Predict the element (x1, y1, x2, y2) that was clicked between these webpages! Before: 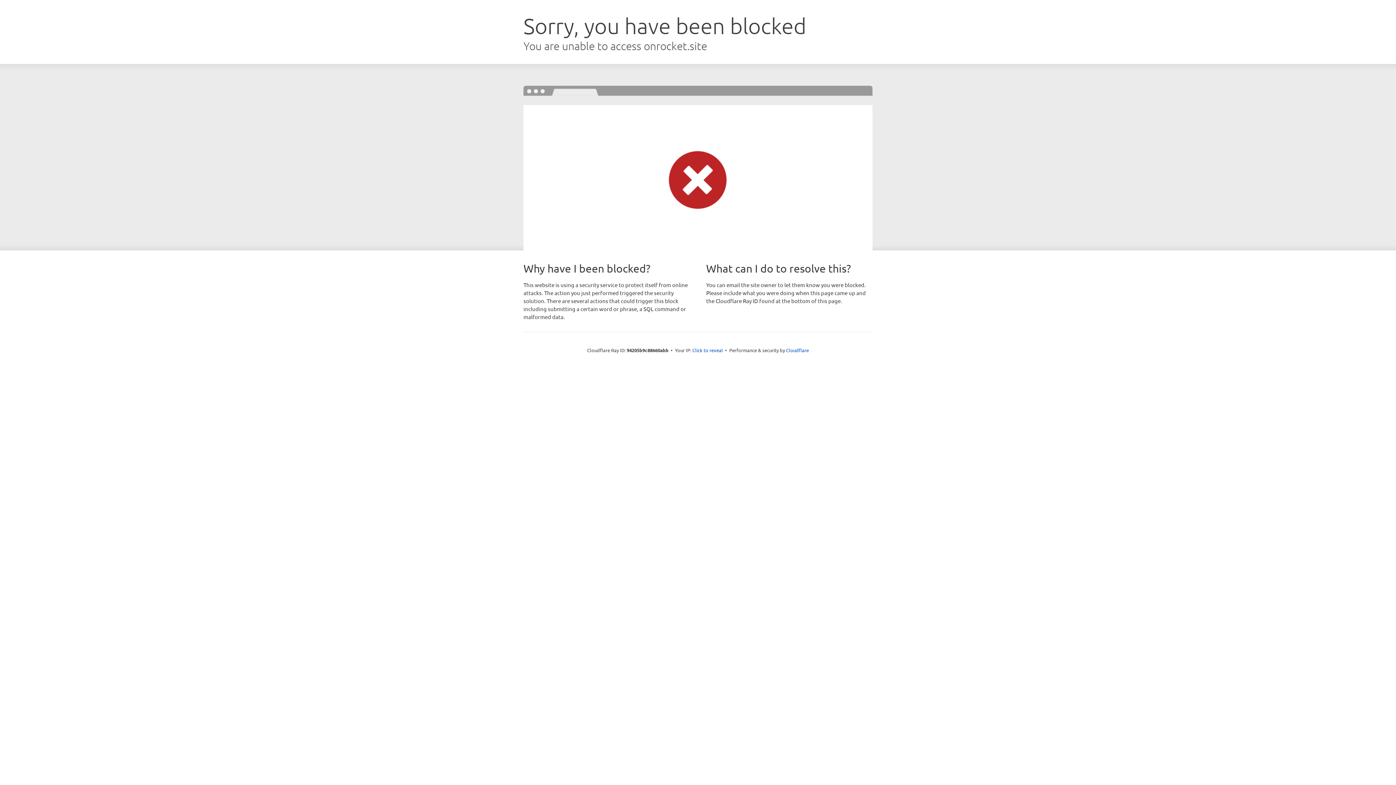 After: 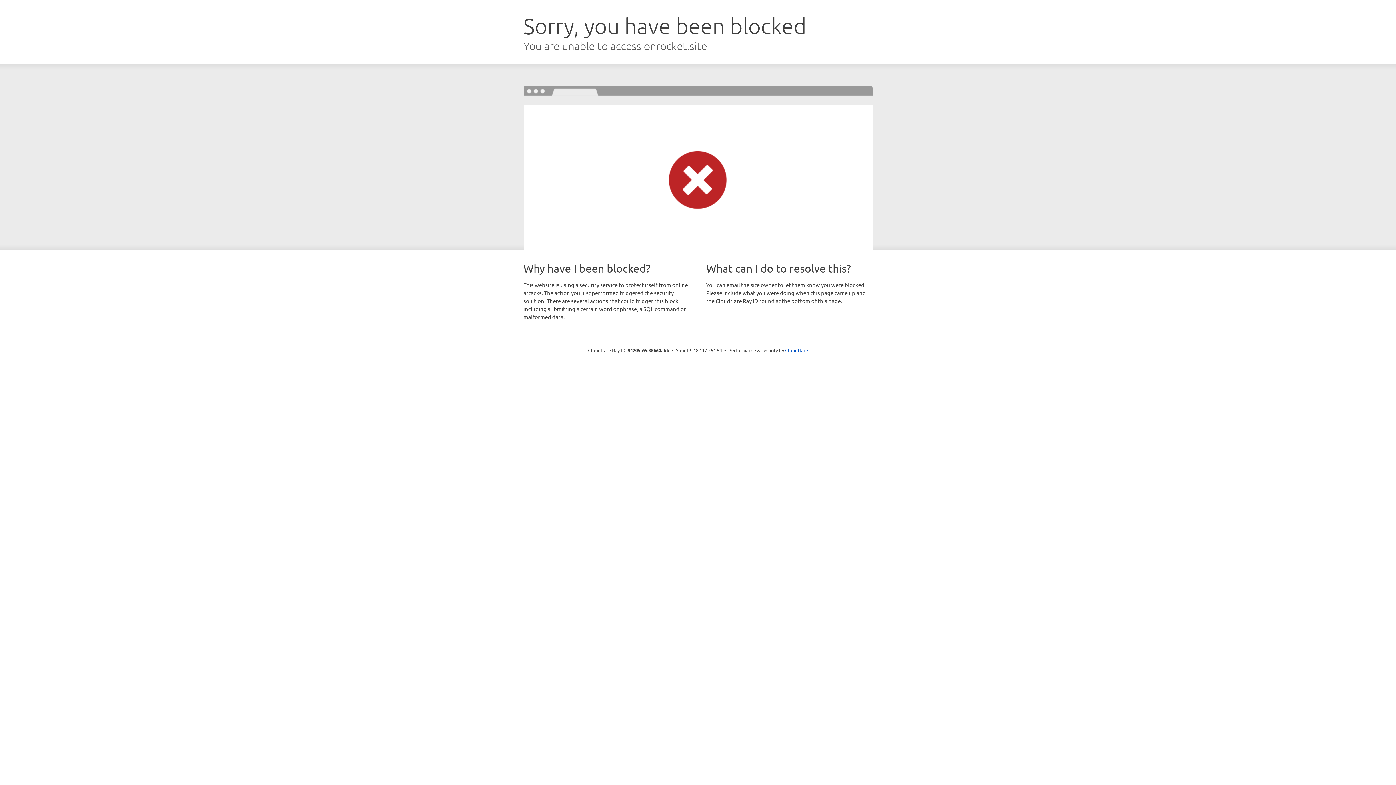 Action: label: Click to reveal bbox: (692, 346, 723, 353)